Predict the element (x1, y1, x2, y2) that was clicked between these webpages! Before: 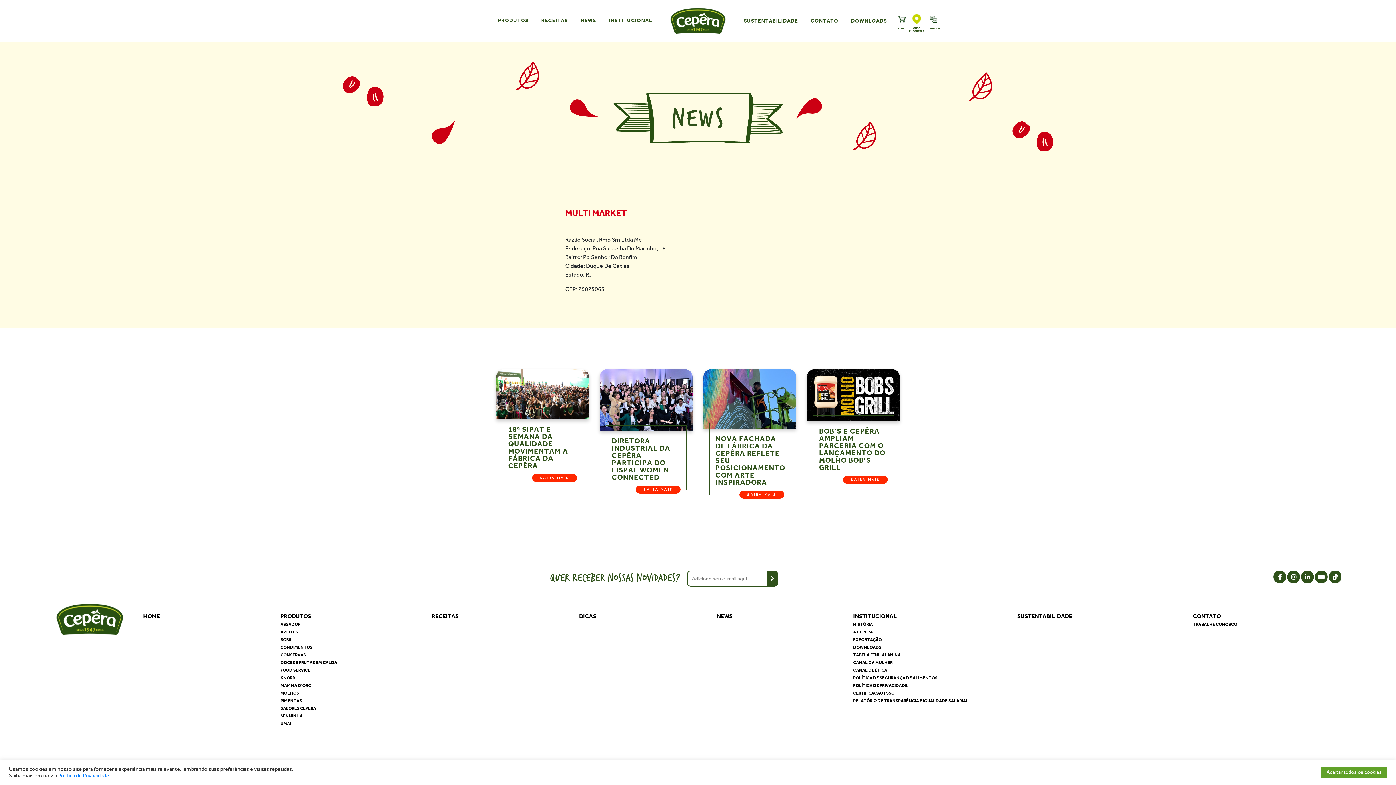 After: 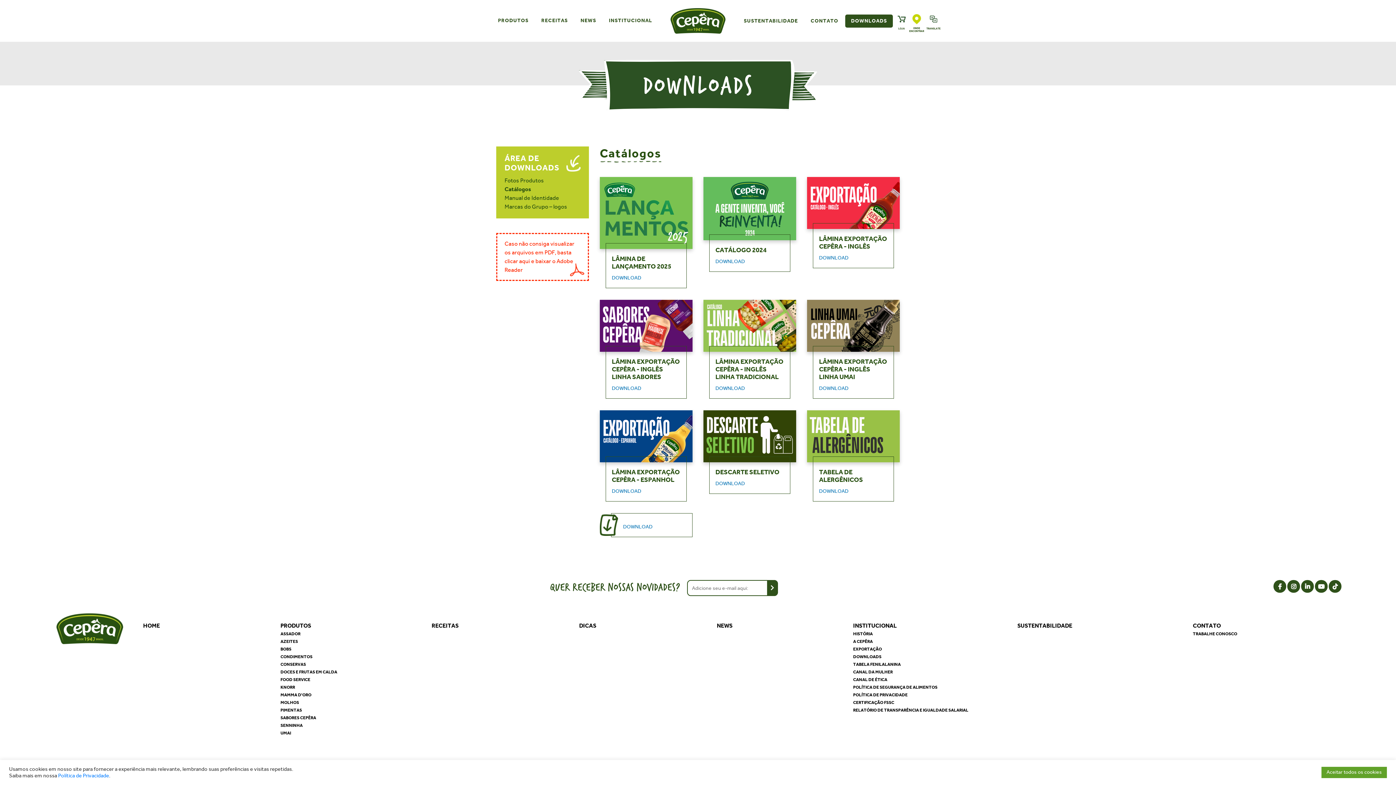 Action: bbox: (853, 645, 881, 650) label: DOWNLOADS